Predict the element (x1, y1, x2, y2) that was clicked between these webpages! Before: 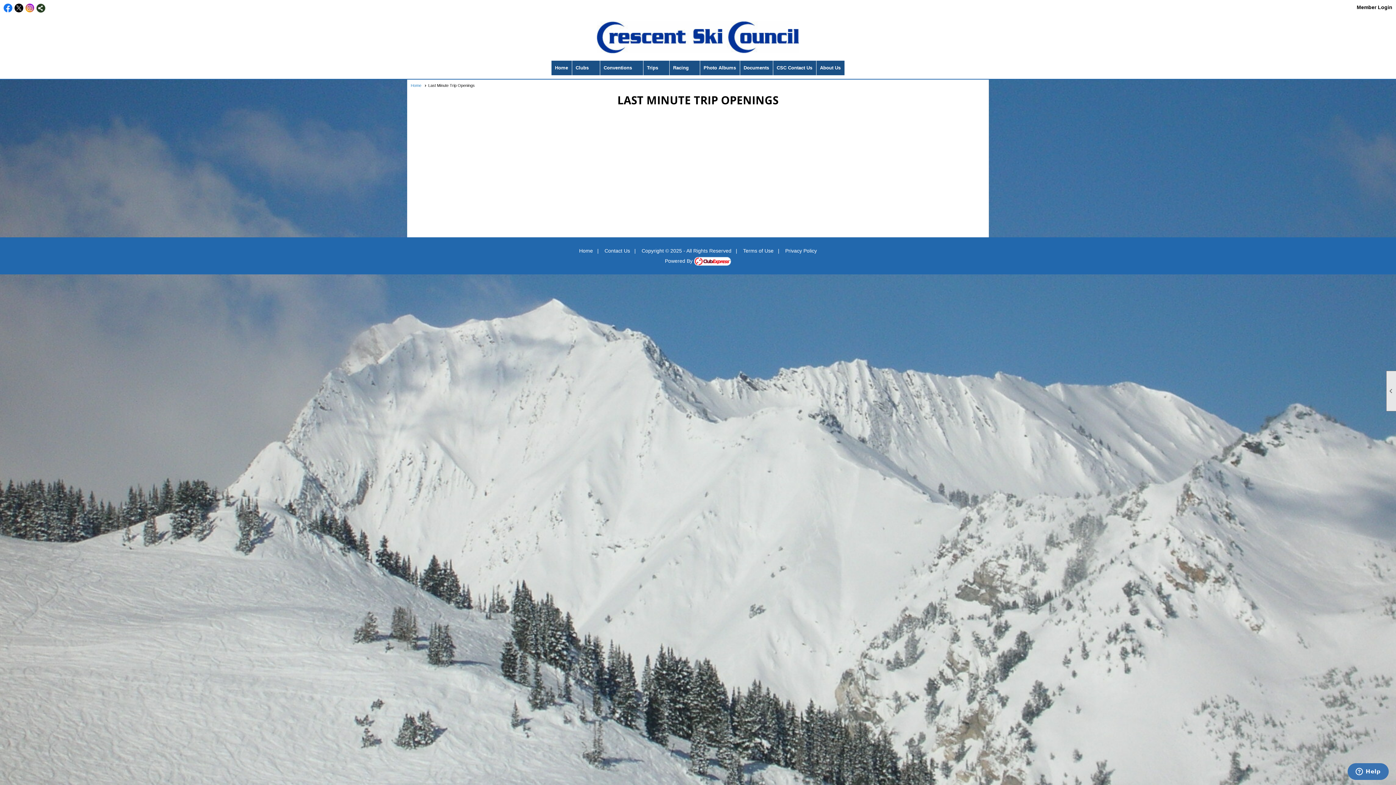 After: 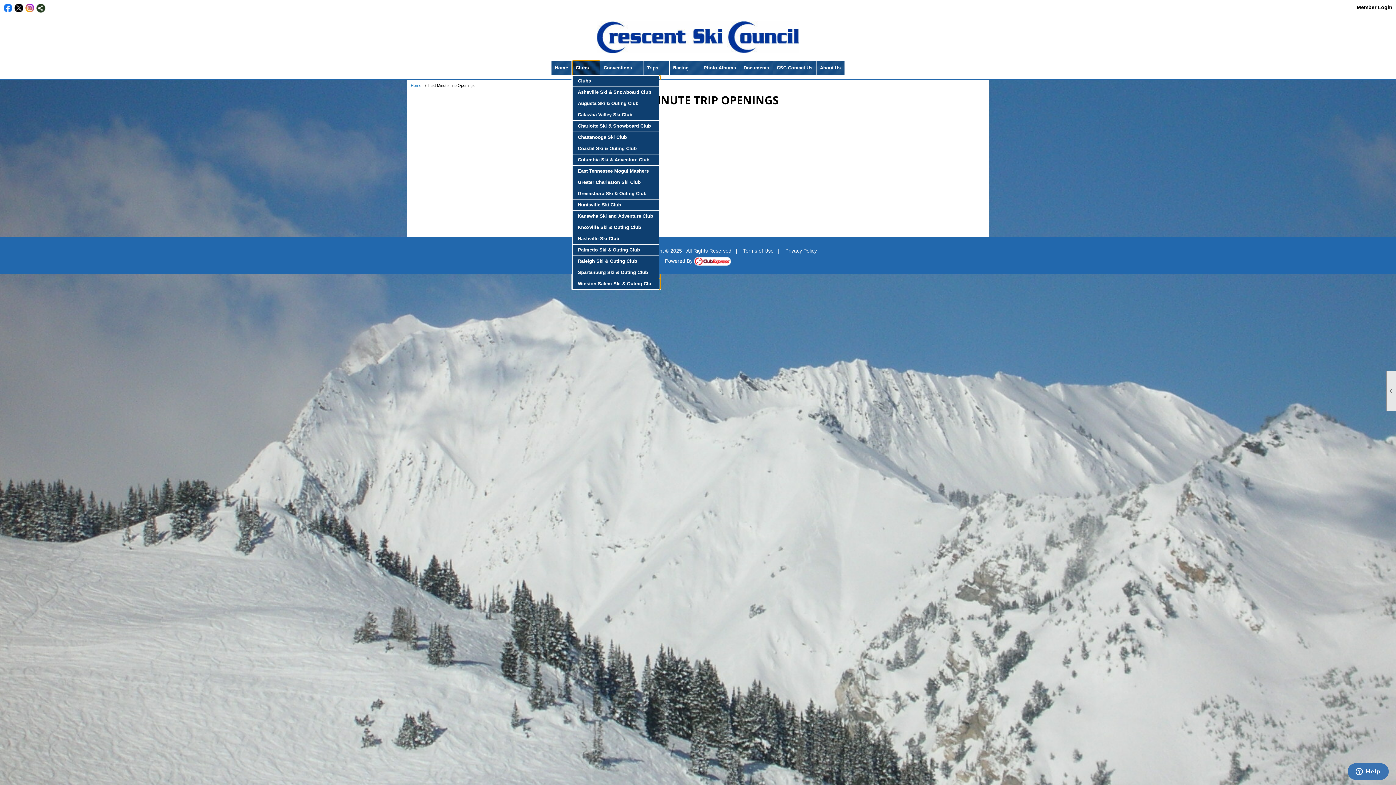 Action: bbox: (572, 60, 600, 75) label: Clubs